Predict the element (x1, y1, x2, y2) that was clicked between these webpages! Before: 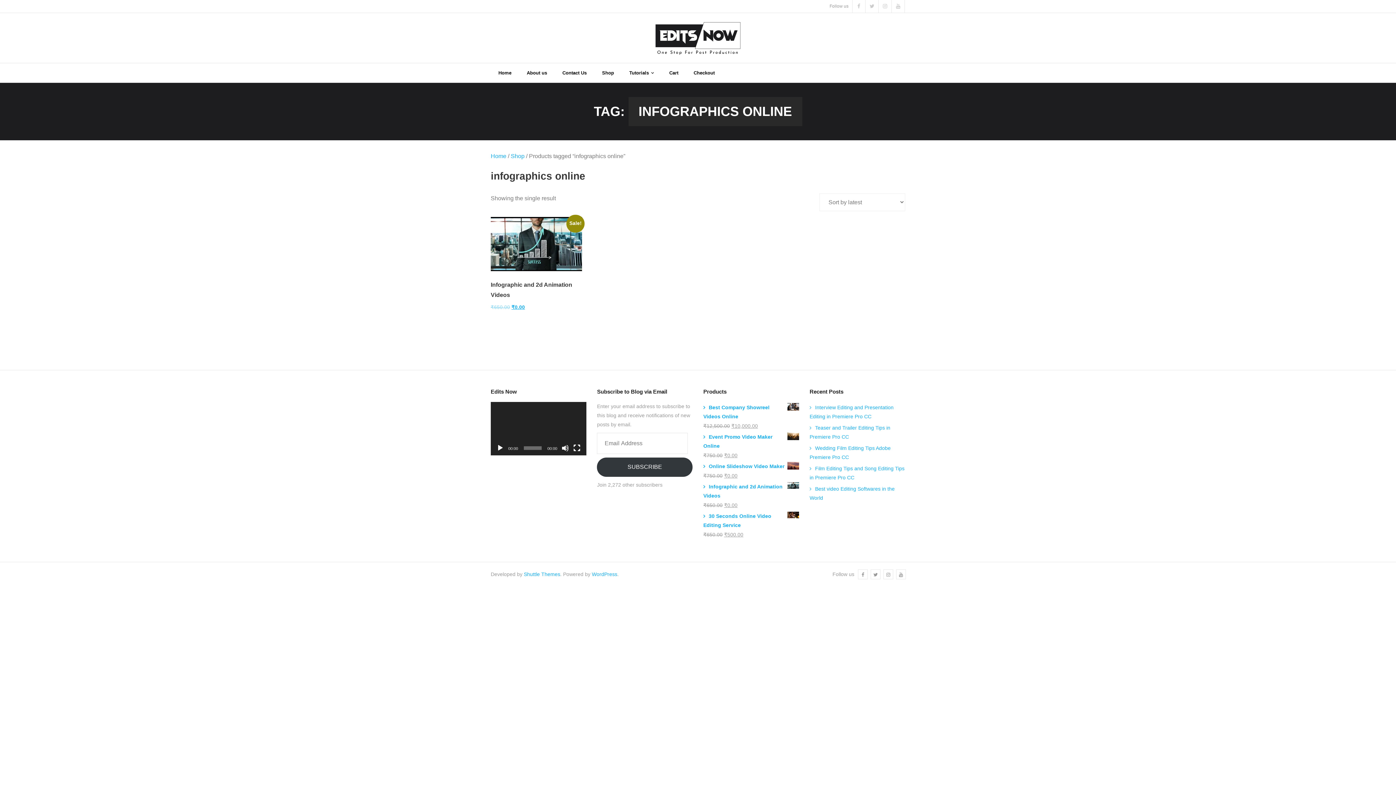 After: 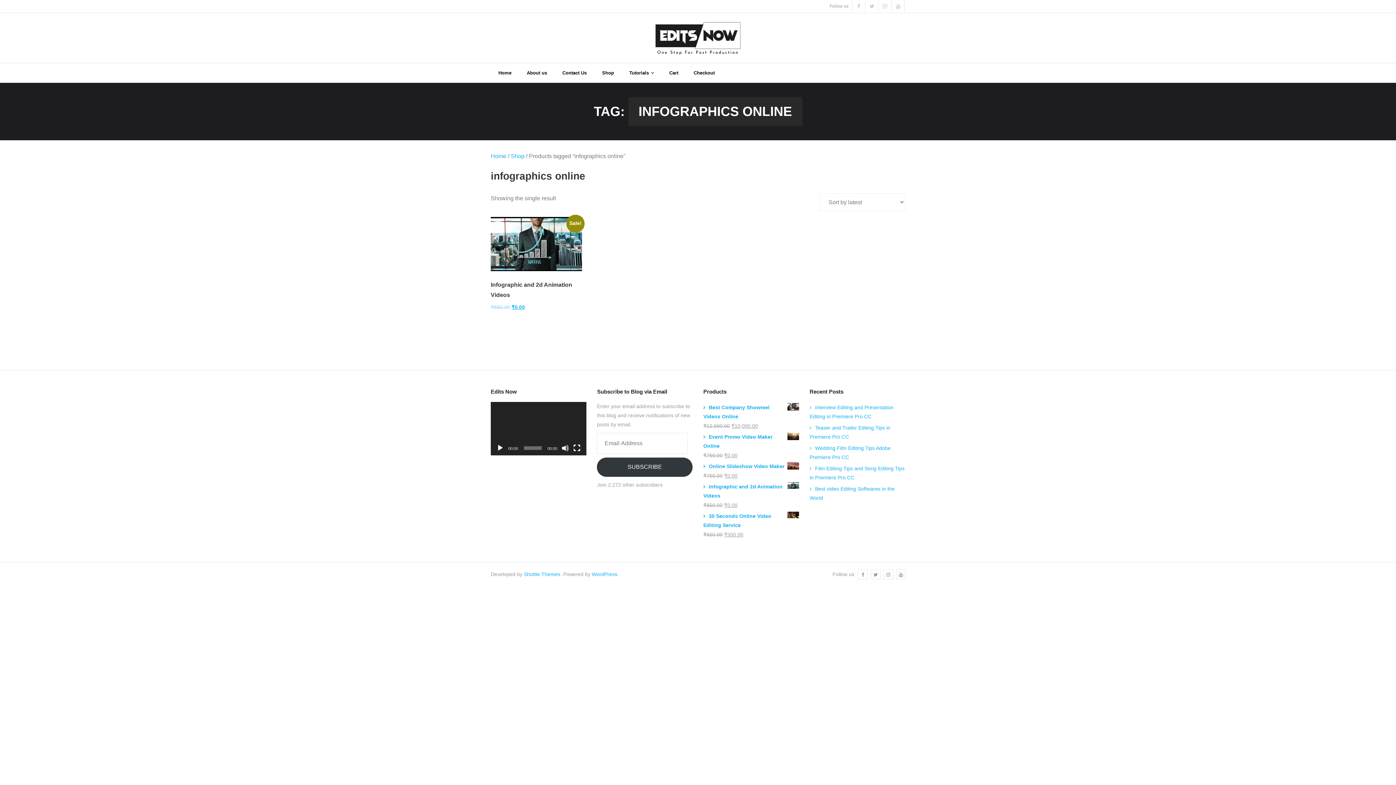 Action: bbox: (496, 444, 504, 452) label: Play